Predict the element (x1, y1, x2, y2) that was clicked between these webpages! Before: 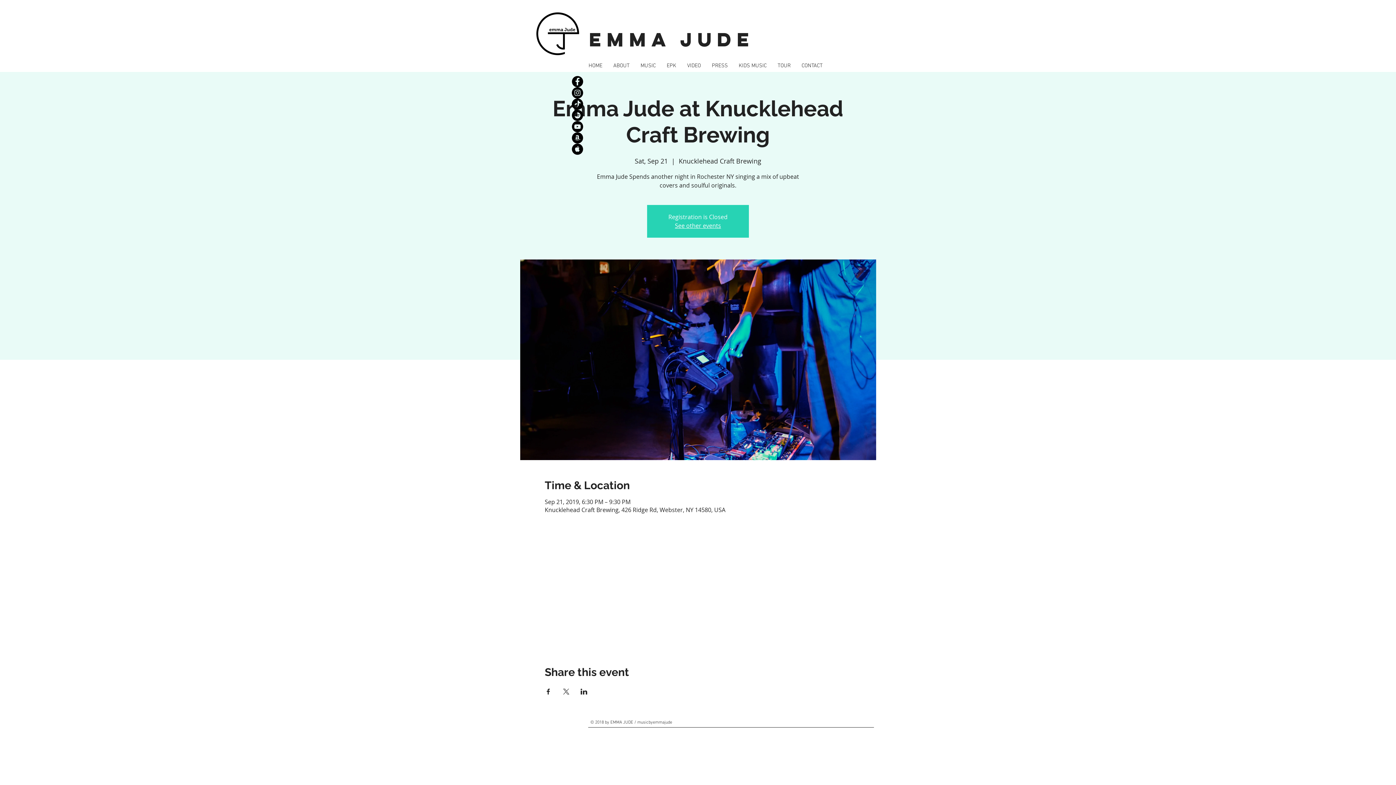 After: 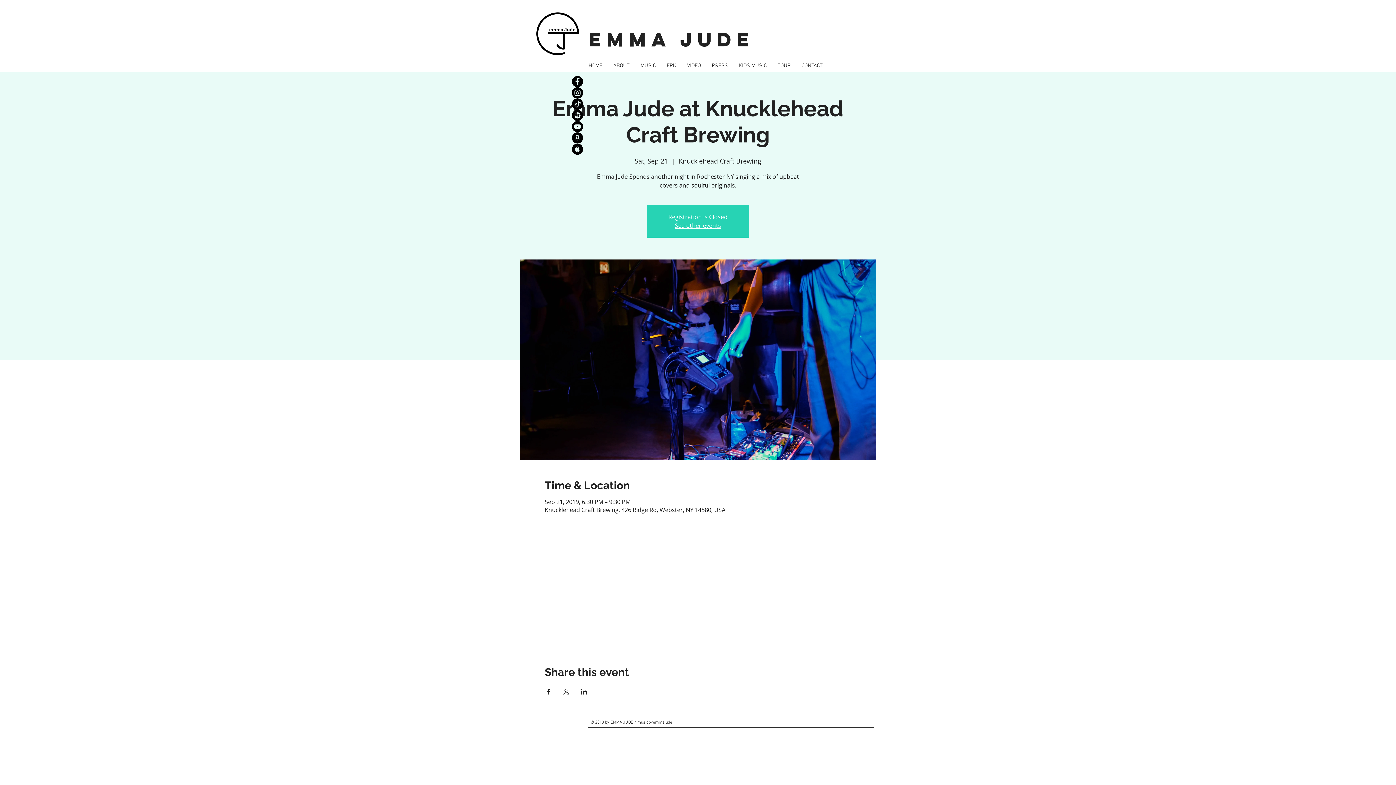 Action: bbox: (562, 689, 569, 694) label: Share event on X